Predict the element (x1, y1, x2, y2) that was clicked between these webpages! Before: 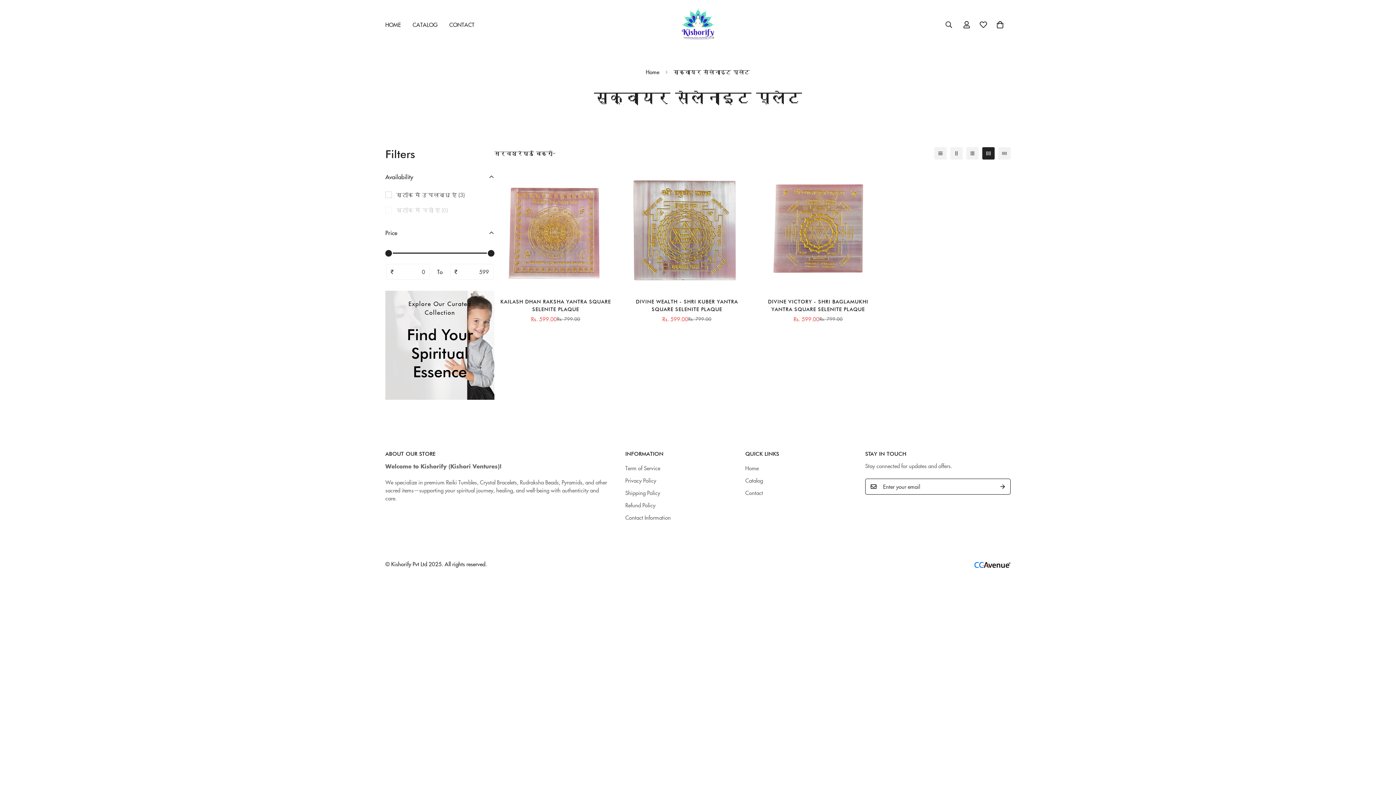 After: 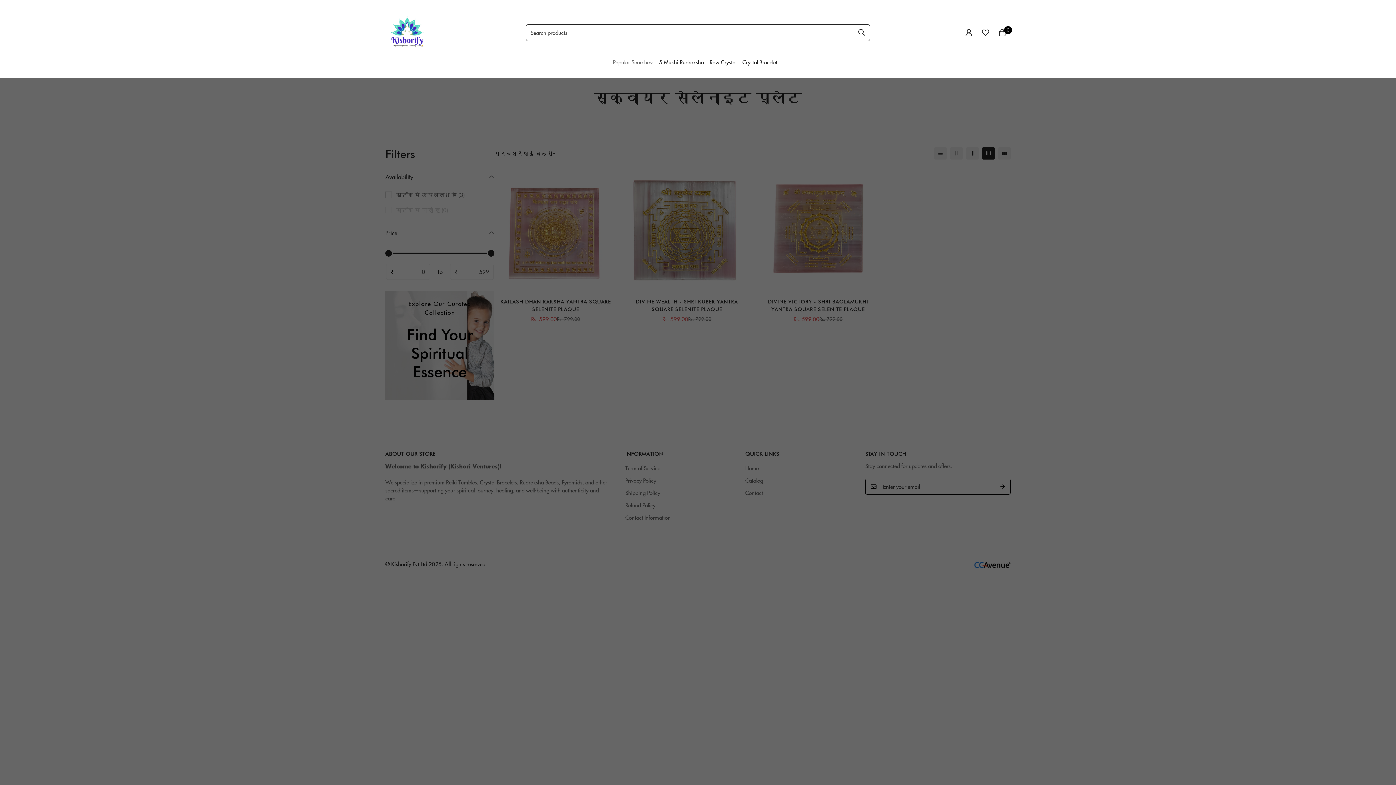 Action: label: Search bbox: (939, 16, 958, 32)